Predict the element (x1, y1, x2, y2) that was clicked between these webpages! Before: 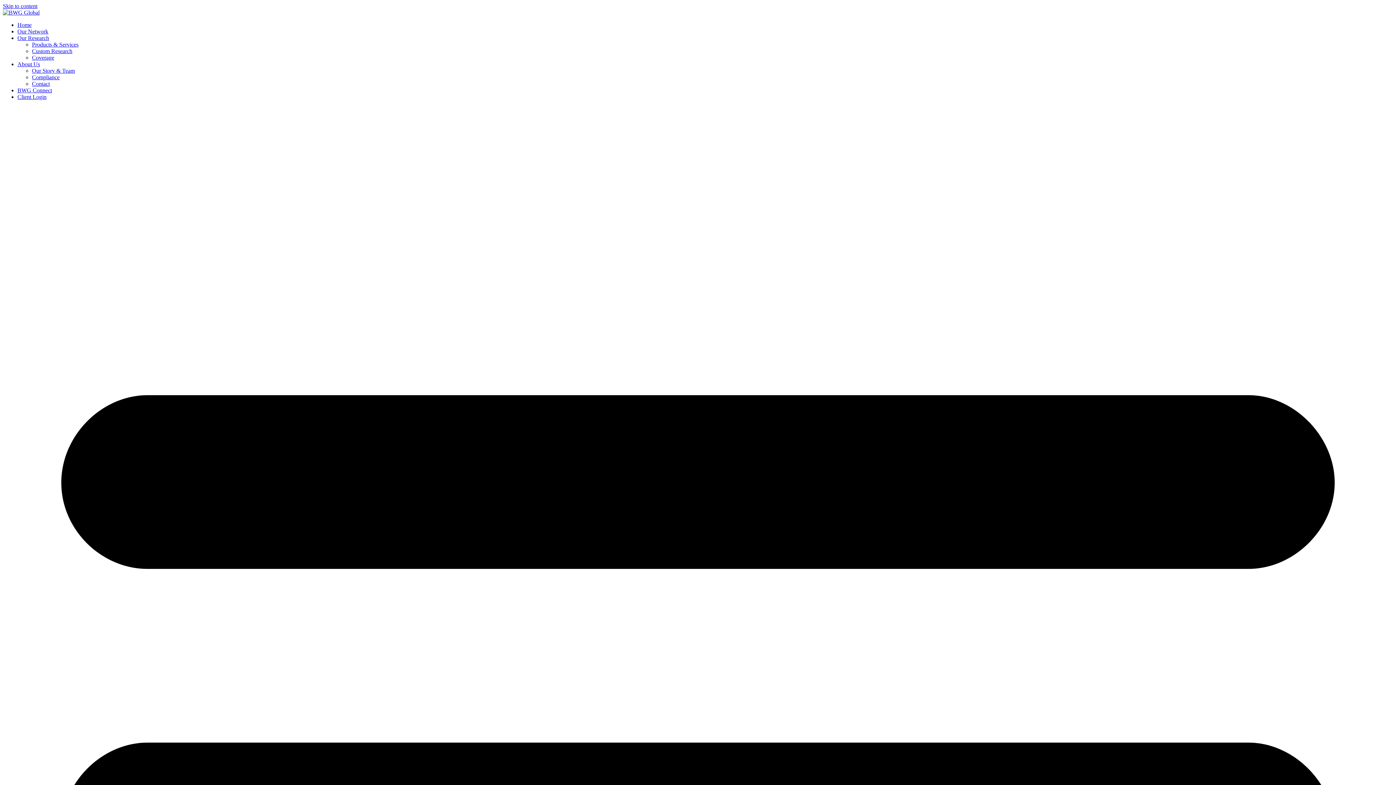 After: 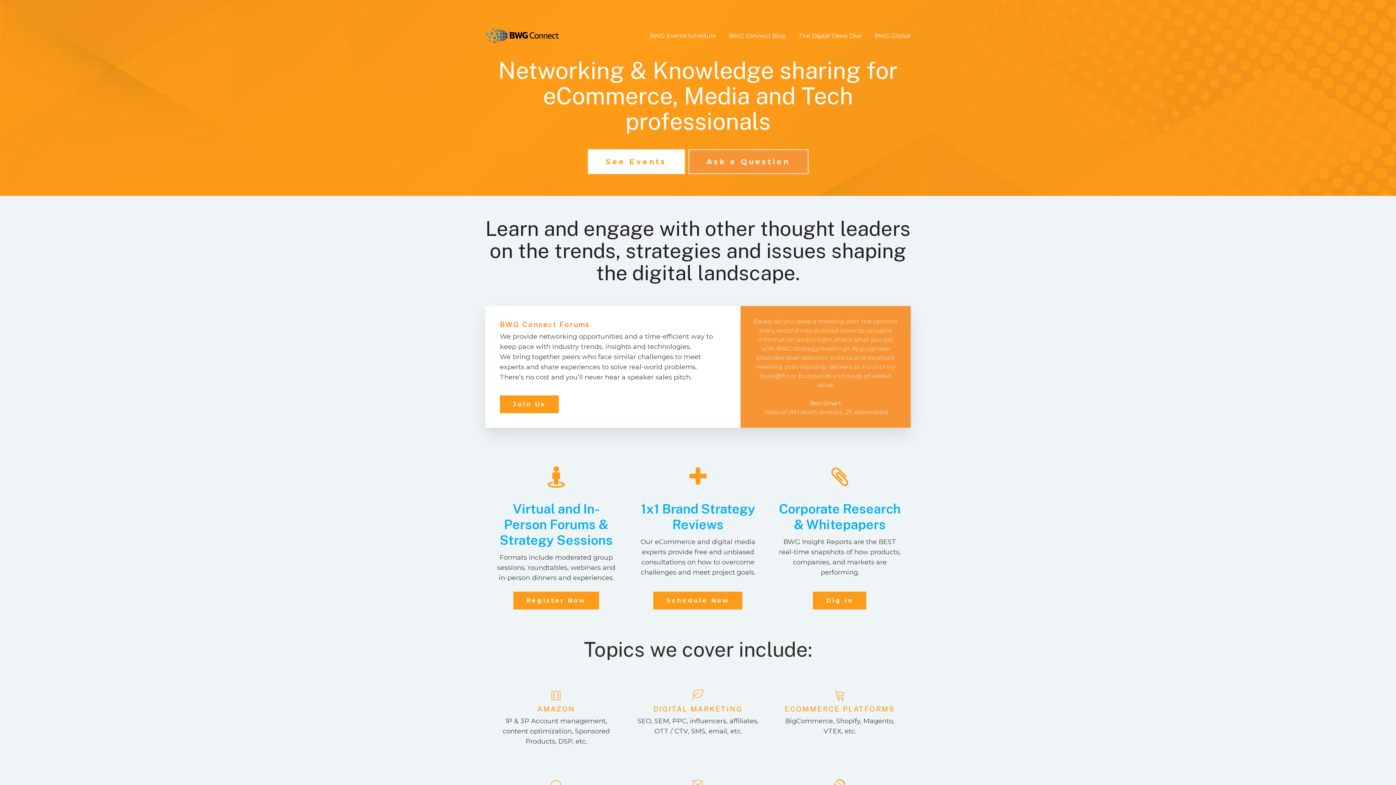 Action: bbox: (17, 87, 52, 93) label: BWG Connect